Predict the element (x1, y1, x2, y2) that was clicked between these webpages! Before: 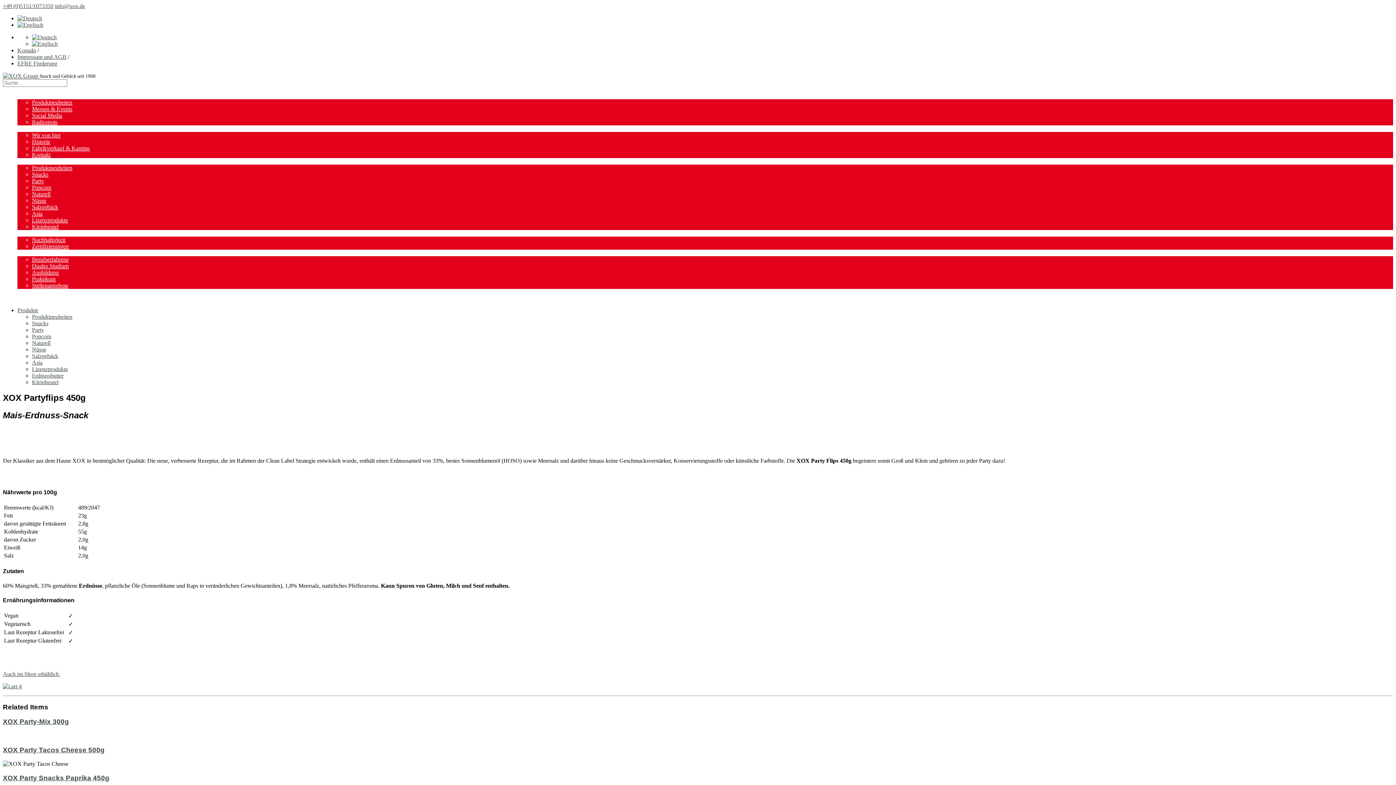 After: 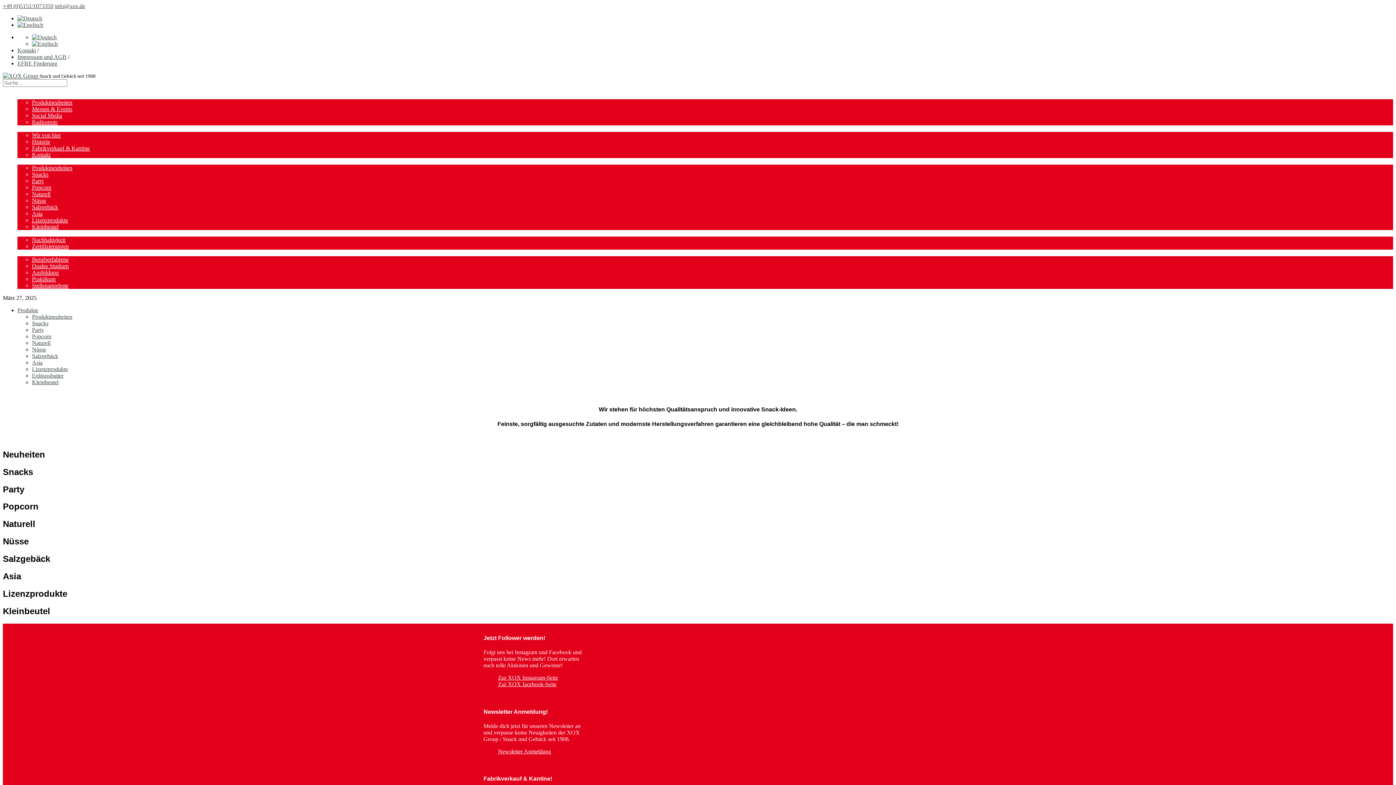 Action: bbox: (17, 307, 38, 313) label: Produkte